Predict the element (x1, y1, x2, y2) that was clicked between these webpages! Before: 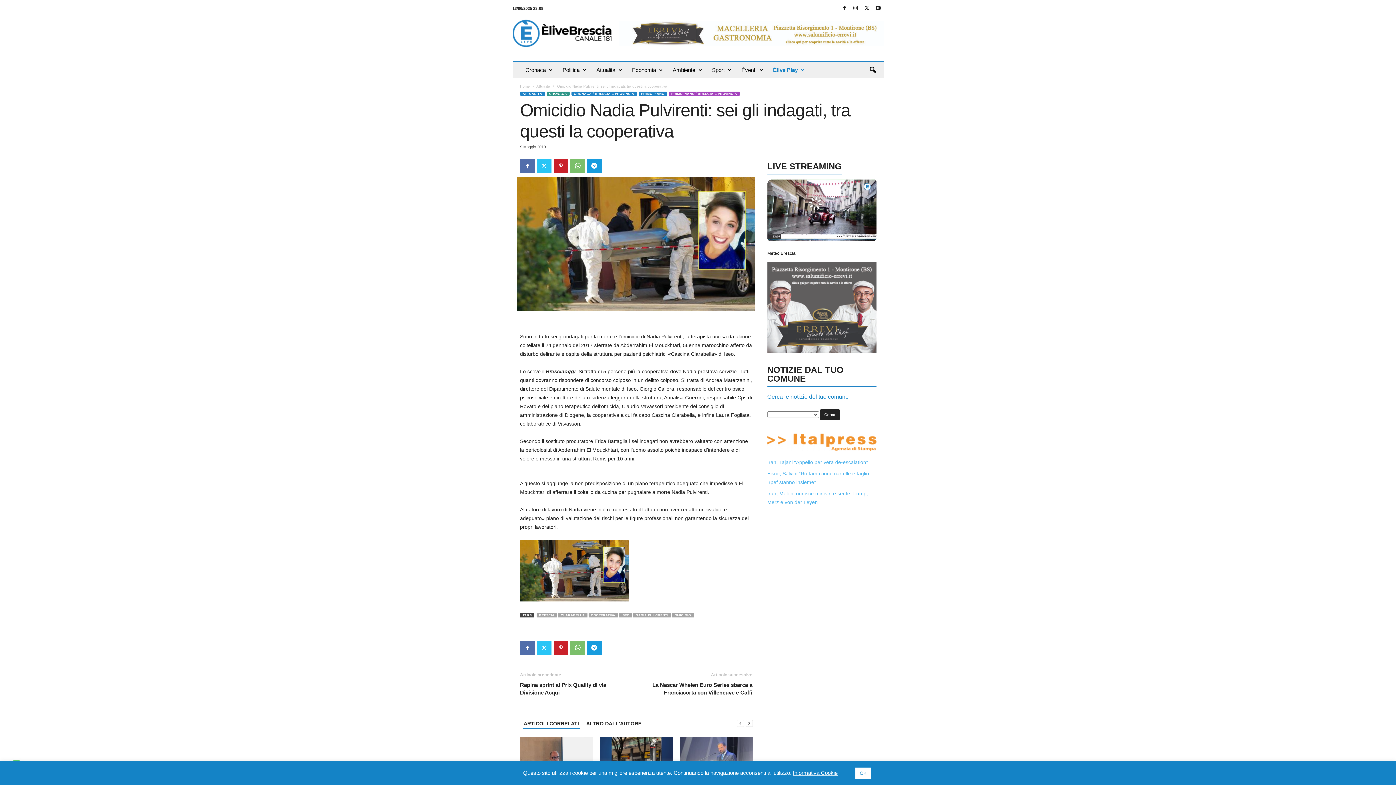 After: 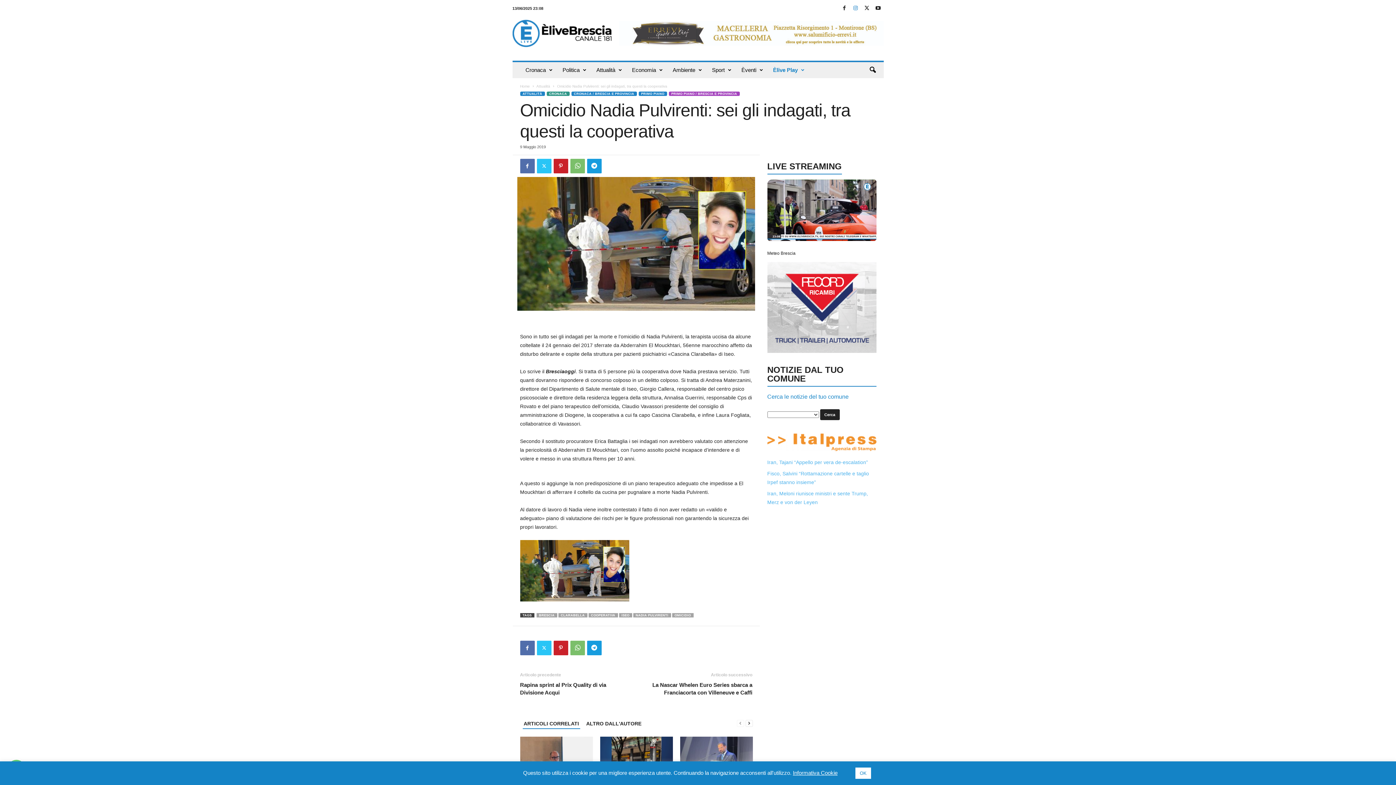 Action: bbox: (851, 3, 860, 13)